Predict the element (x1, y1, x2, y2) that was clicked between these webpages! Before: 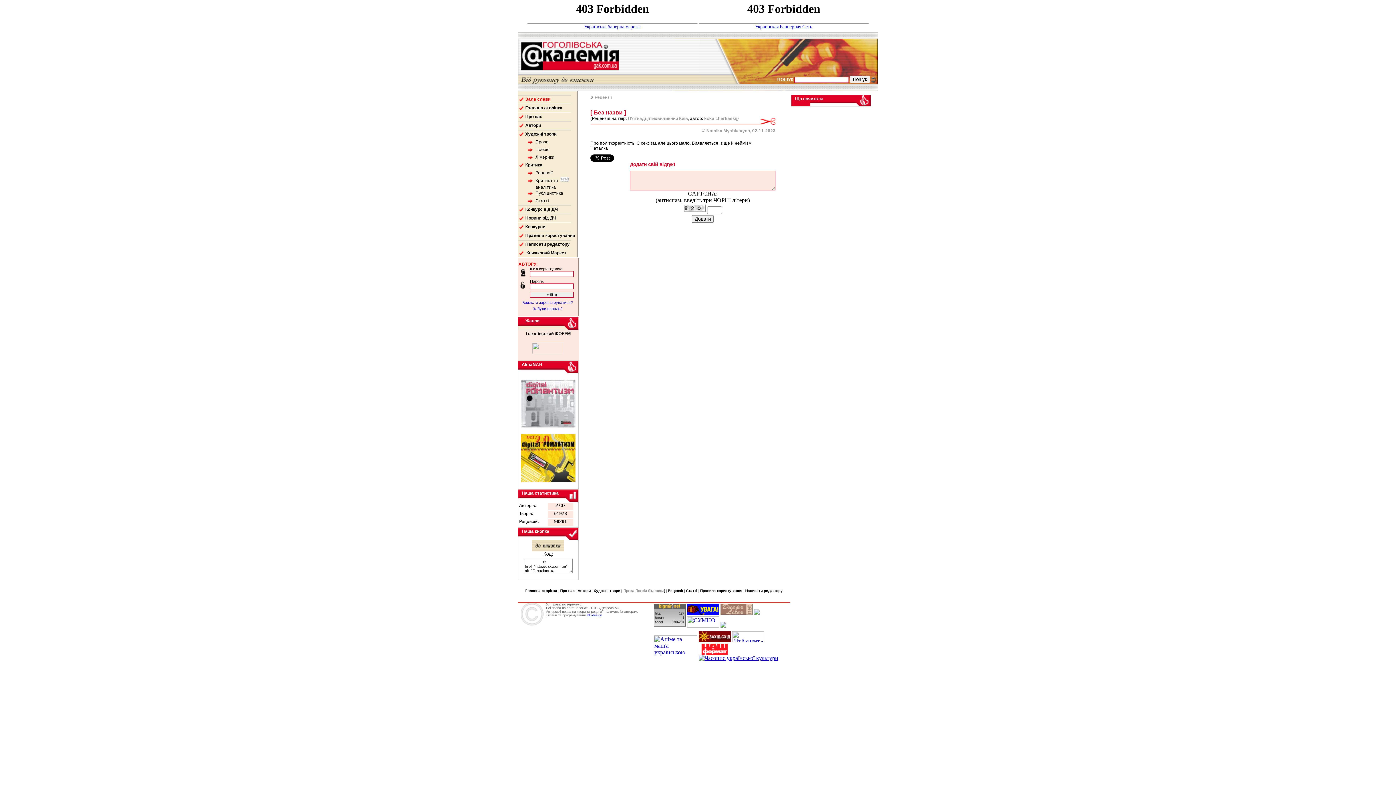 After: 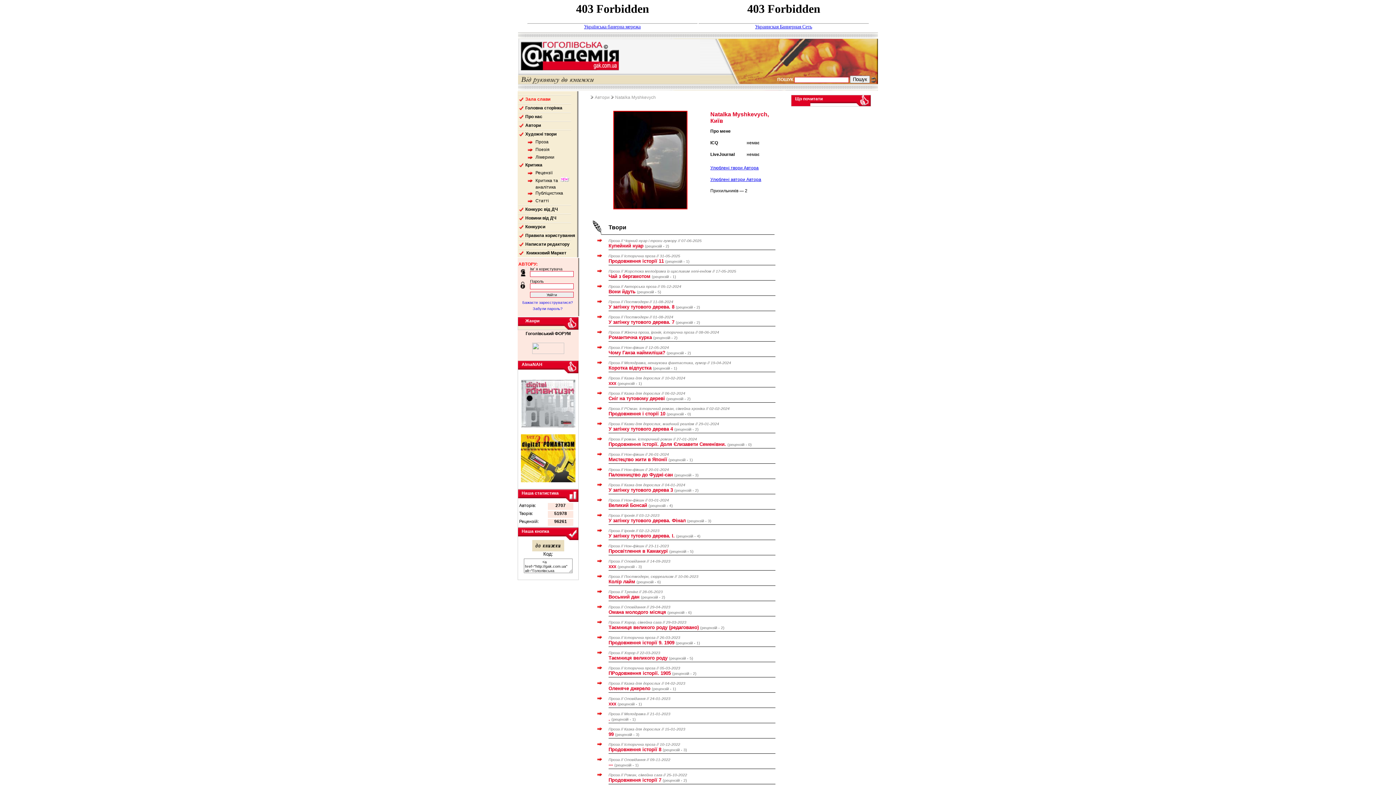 Action: label: Natalka Myshkevych bbox: (706, 124, 750, 140)